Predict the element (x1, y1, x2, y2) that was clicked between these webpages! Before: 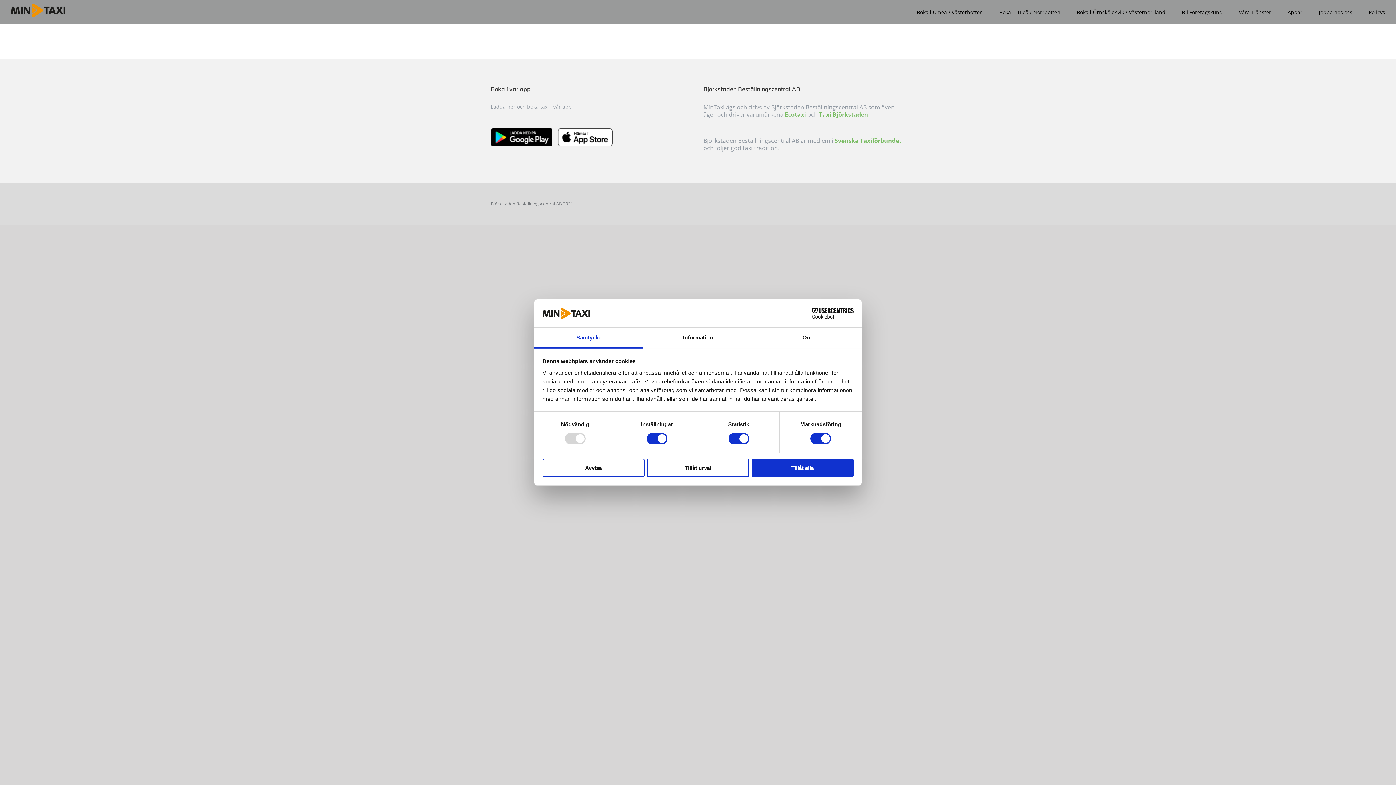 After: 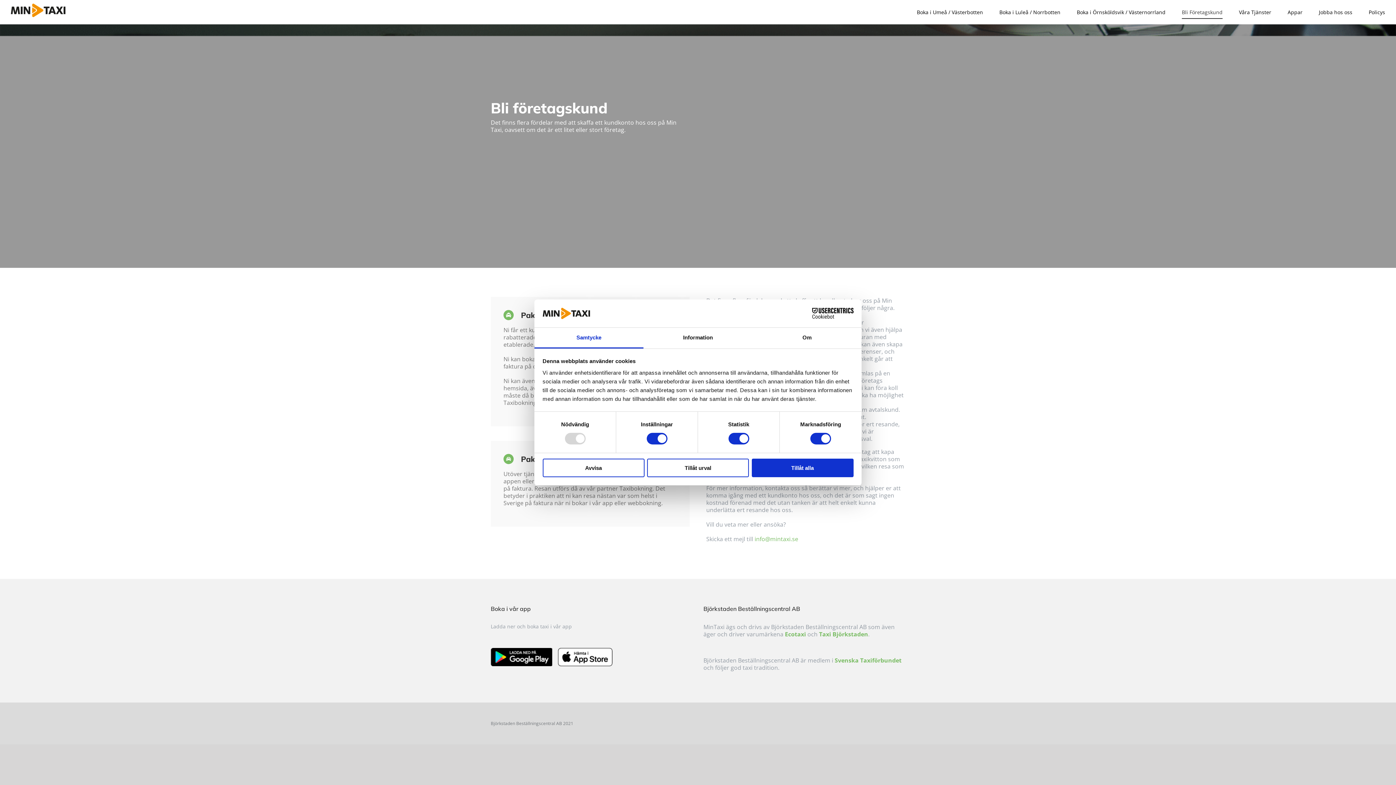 Action: bbox: (1182, 0, 1222, 24) label: Bli Företagskund